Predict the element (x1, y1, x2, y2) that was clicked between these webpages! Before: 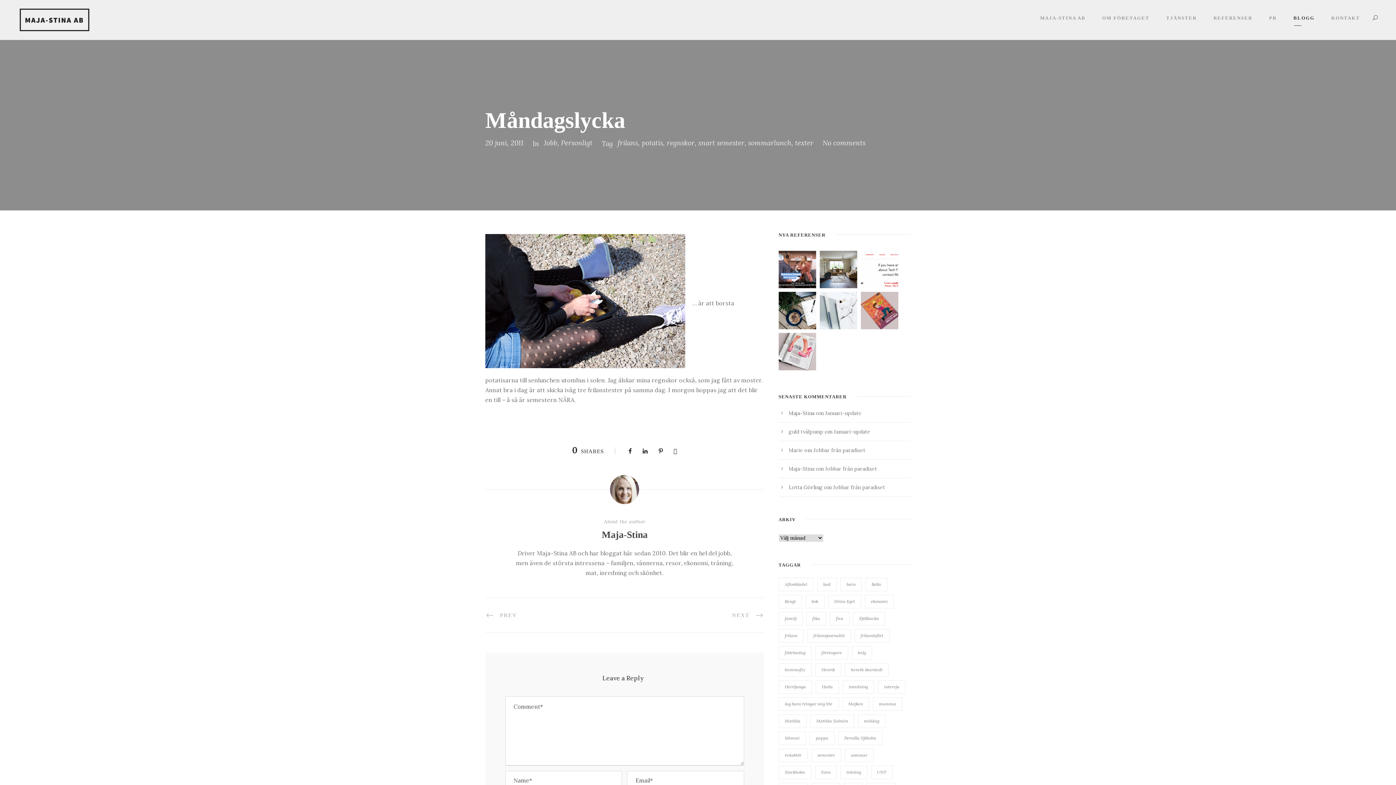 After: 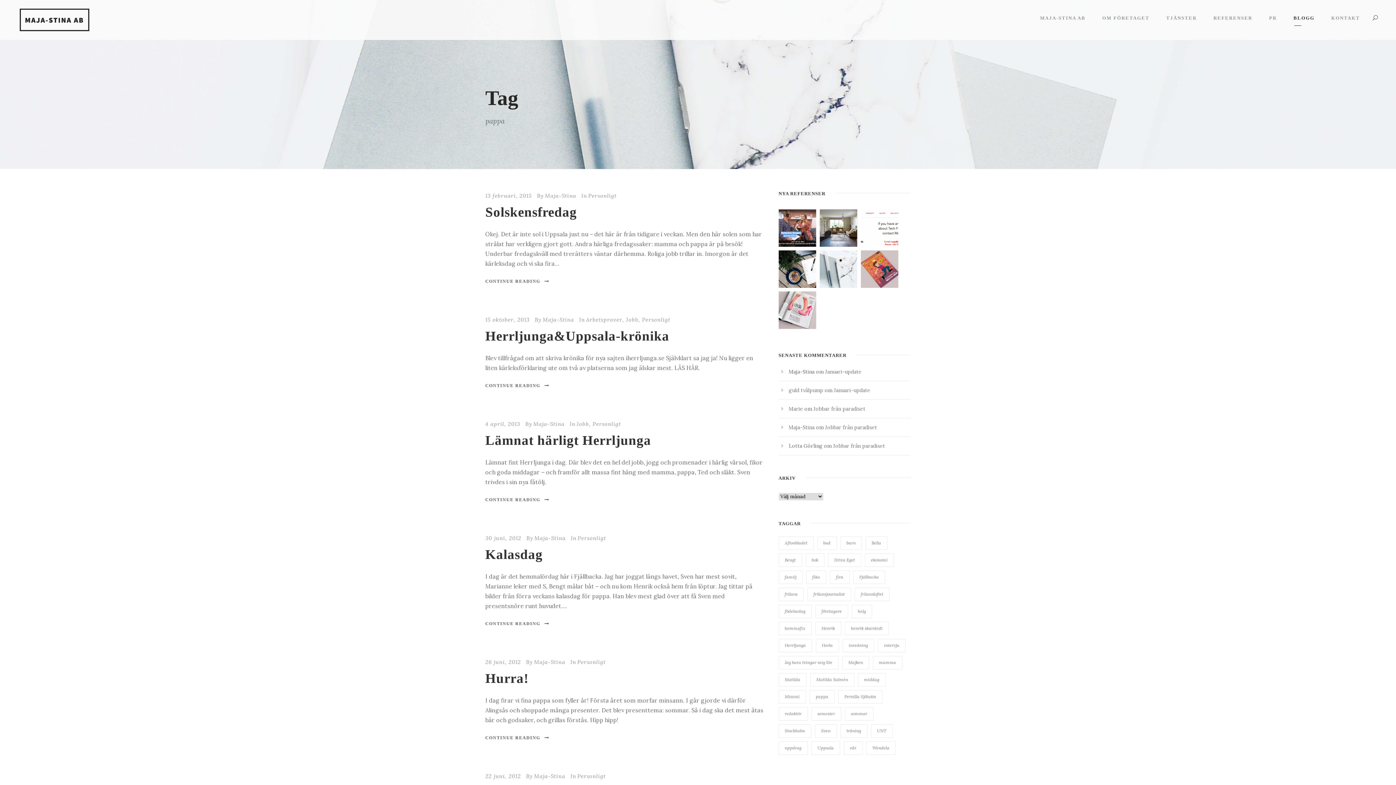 Action: bbox: (809, 732, 834, 745) label: pappa (27 objekt)